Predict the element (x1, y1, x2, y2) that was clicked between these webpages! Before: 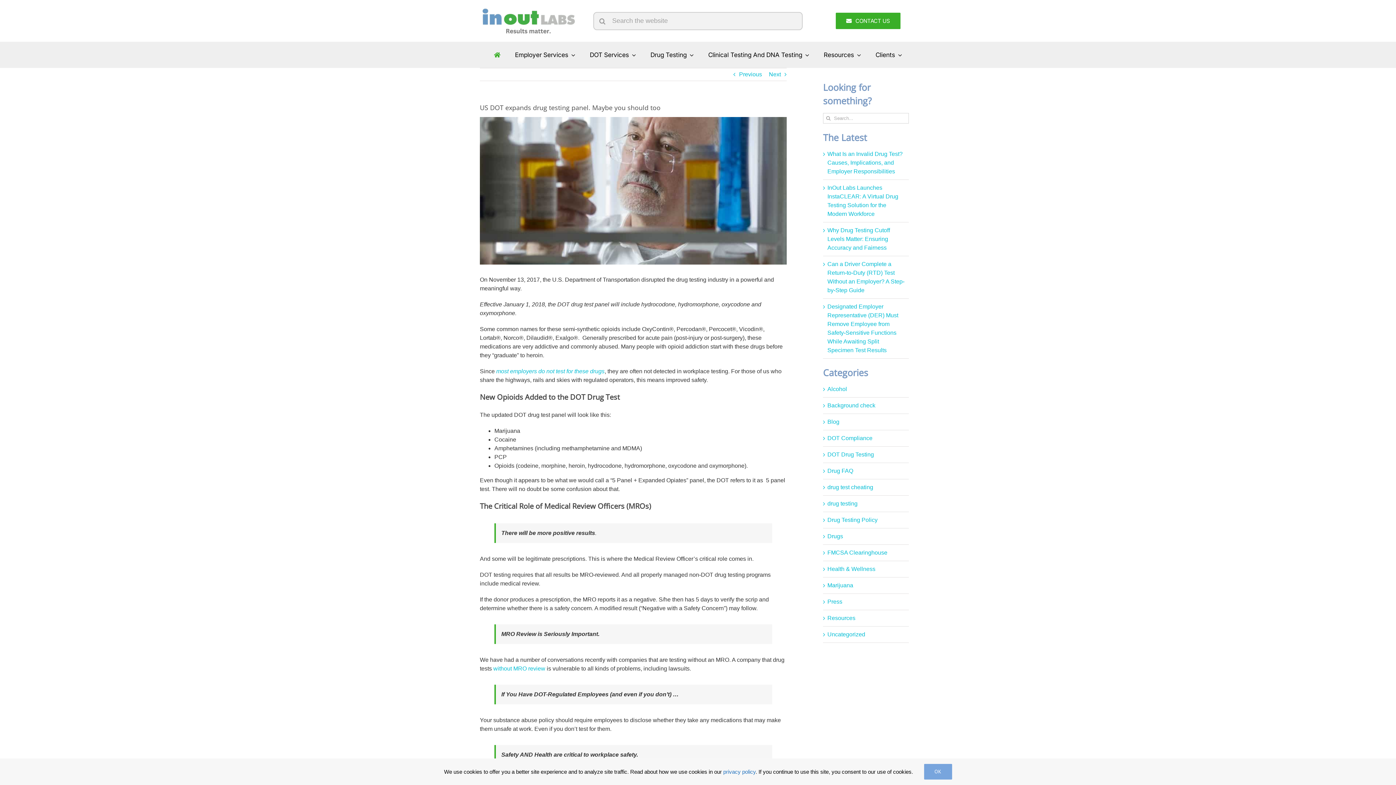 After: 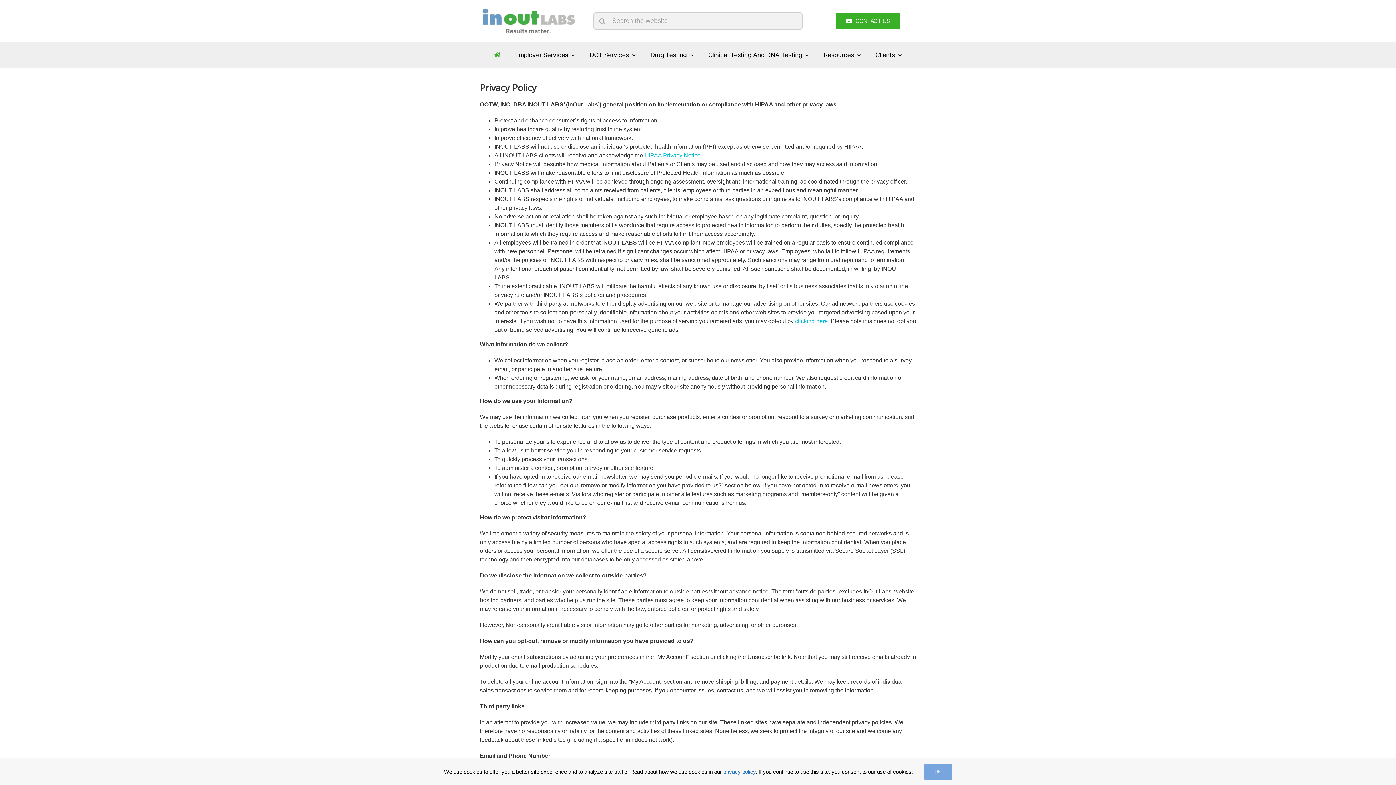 Action: bbox: (723, 768, 755, 775) label: privacy policy